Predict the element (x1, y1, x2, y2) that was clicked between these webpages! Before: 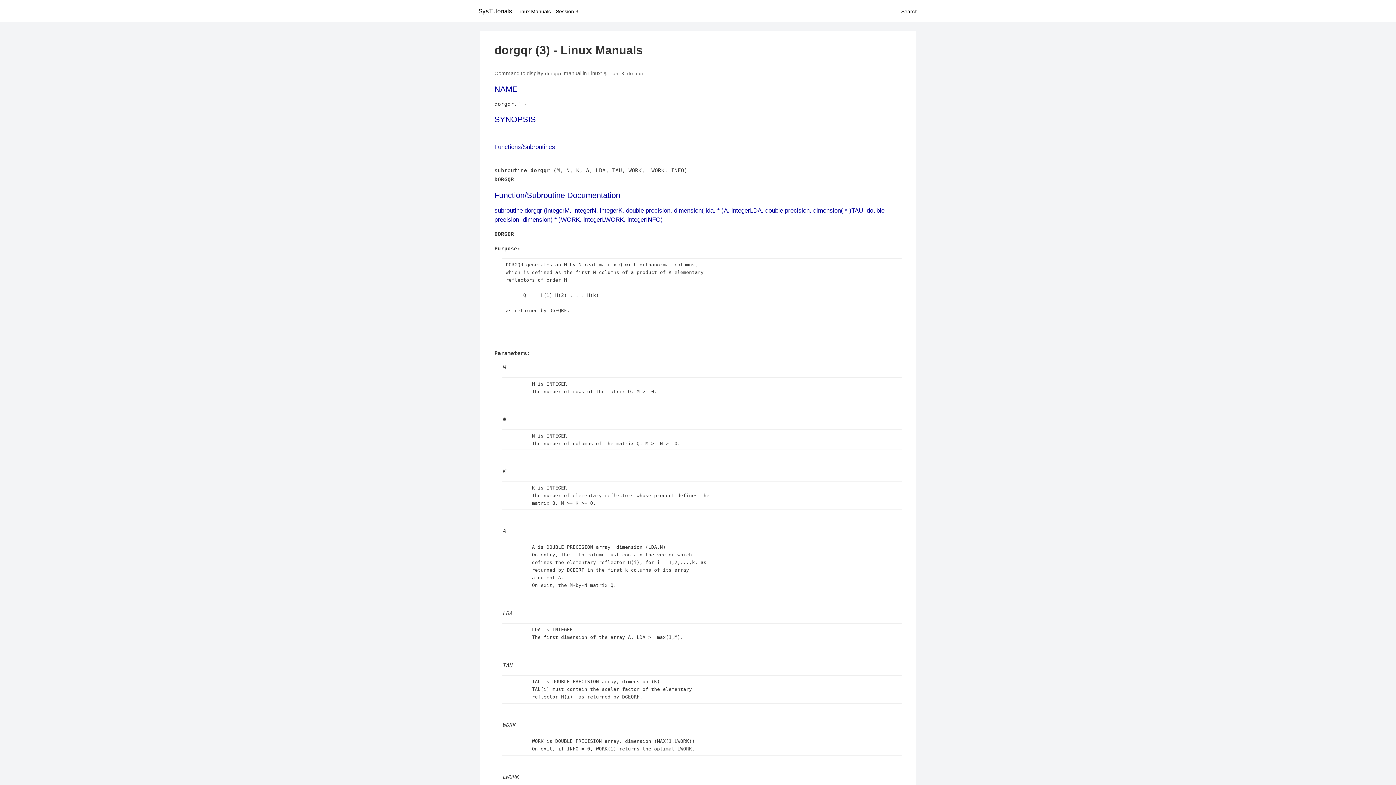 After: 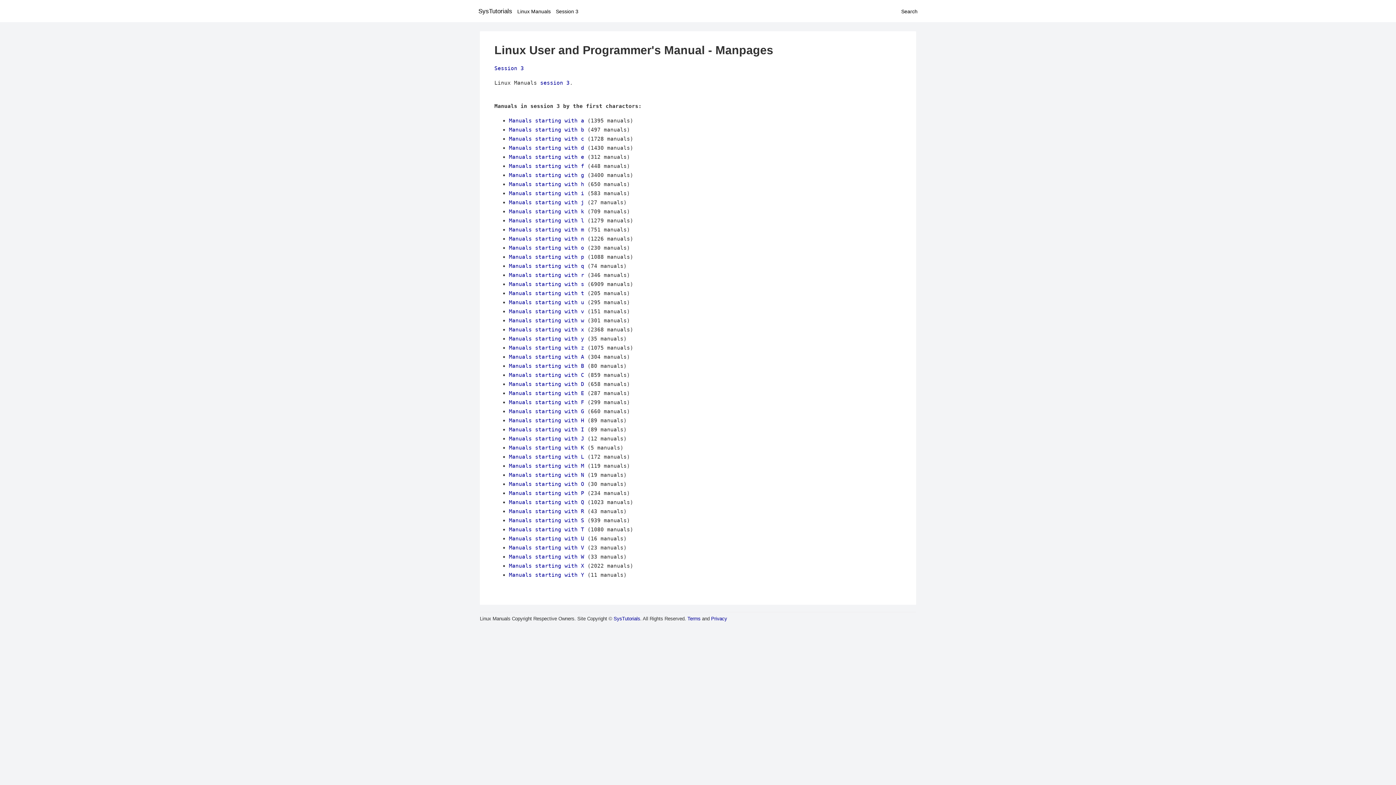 Action: bbox: (556, 8, 578, 14) label: Session 3